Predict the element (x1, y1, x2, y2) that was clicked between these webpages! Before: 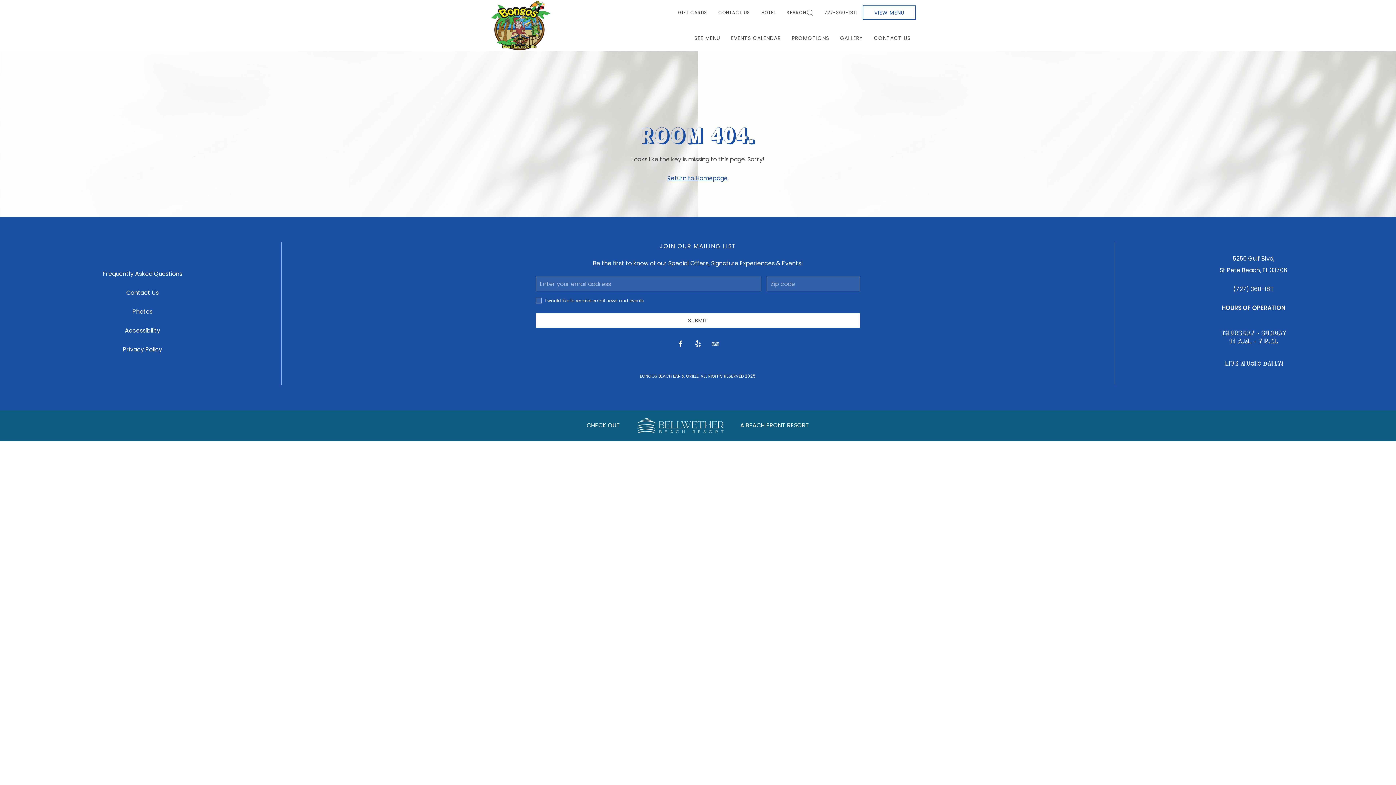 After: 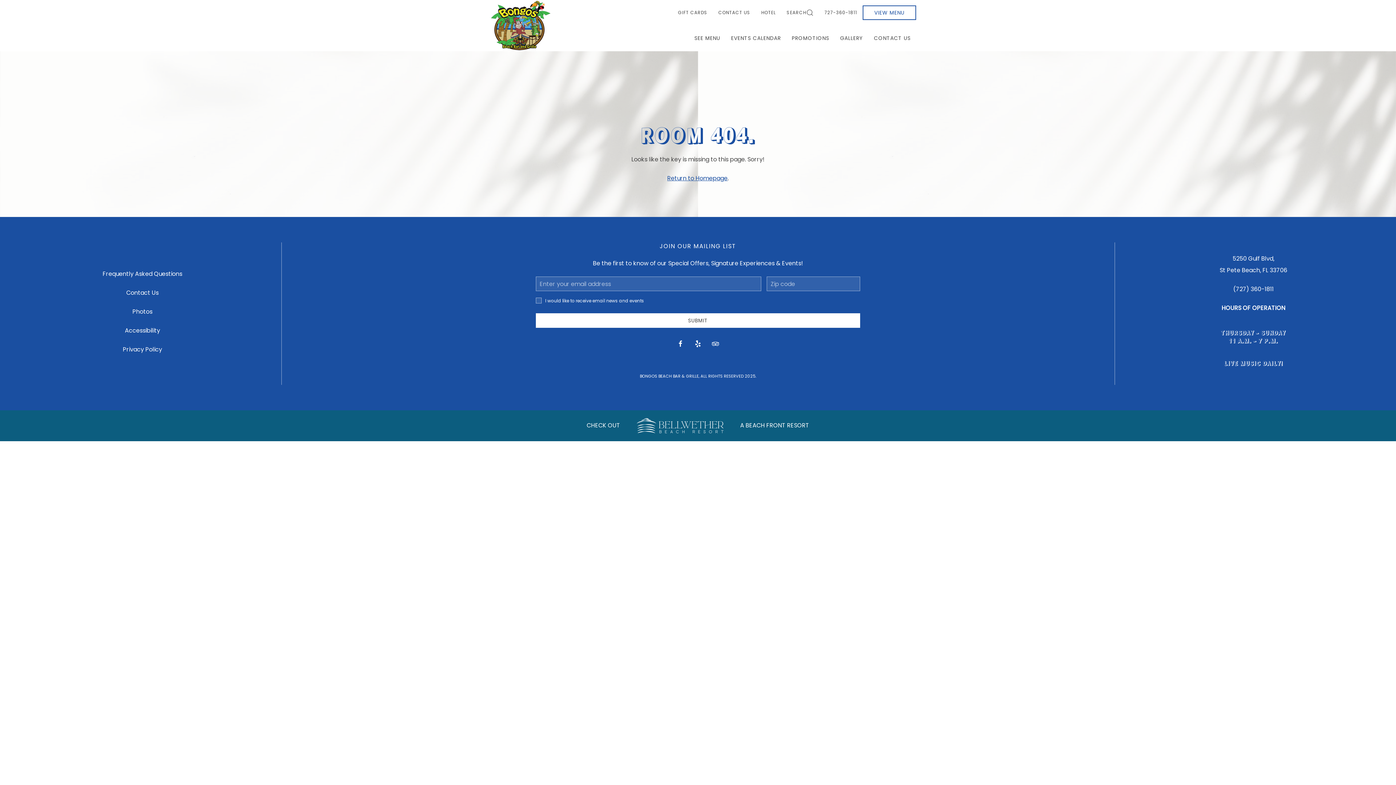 Action: label: yelp bbox: (691, 335, 705, 352)